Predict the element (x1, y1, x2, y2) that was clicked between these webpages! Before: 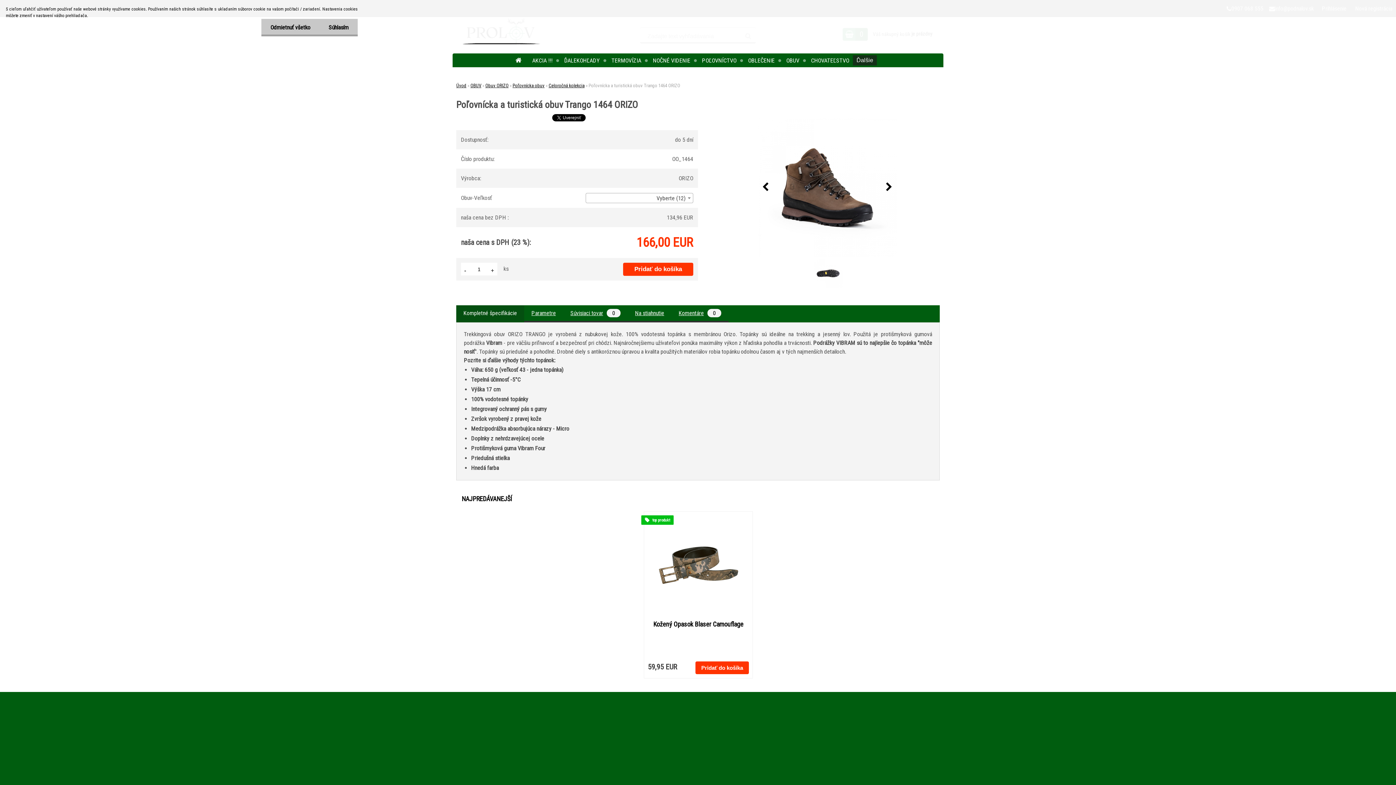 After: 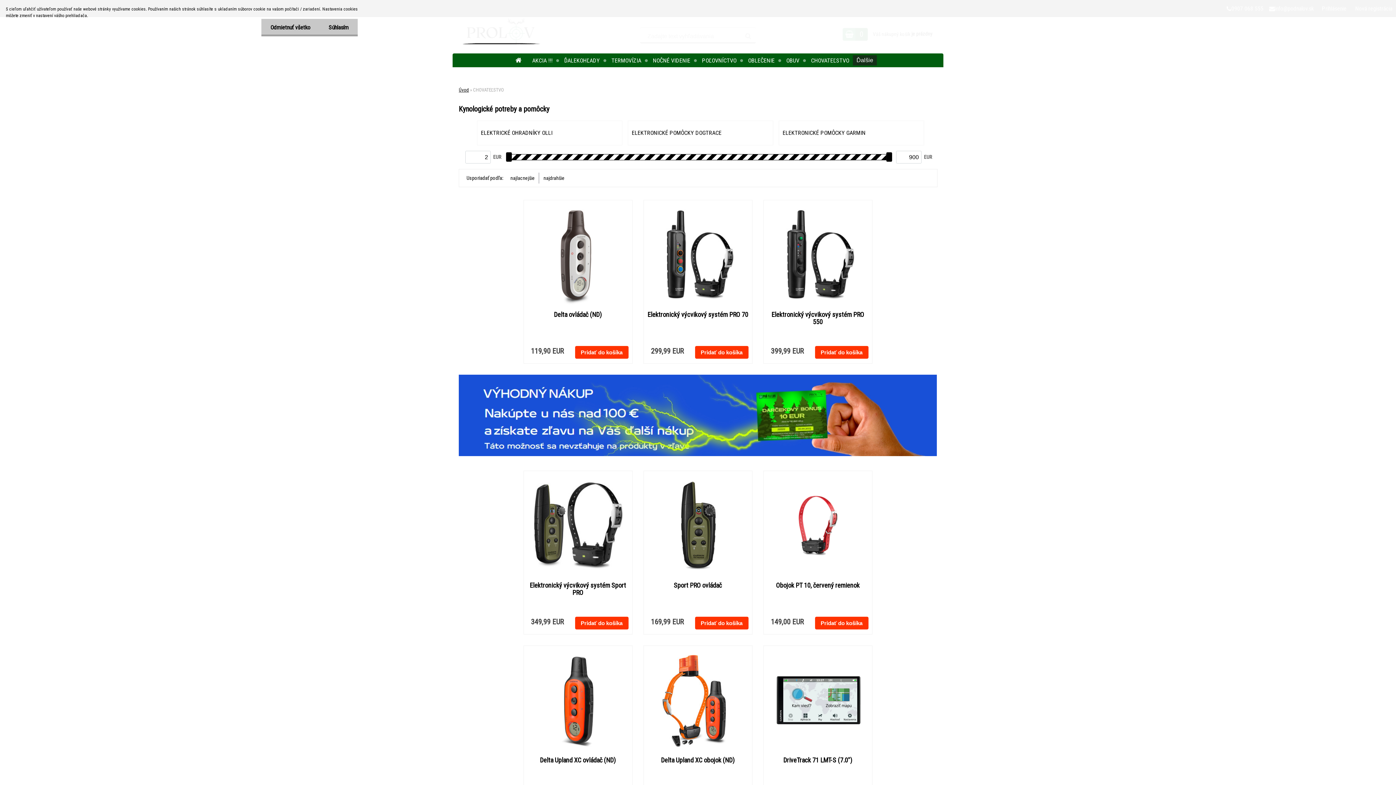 Action: bbox: (811, 56, 849, 65) label: CHOVATEĽSTVO